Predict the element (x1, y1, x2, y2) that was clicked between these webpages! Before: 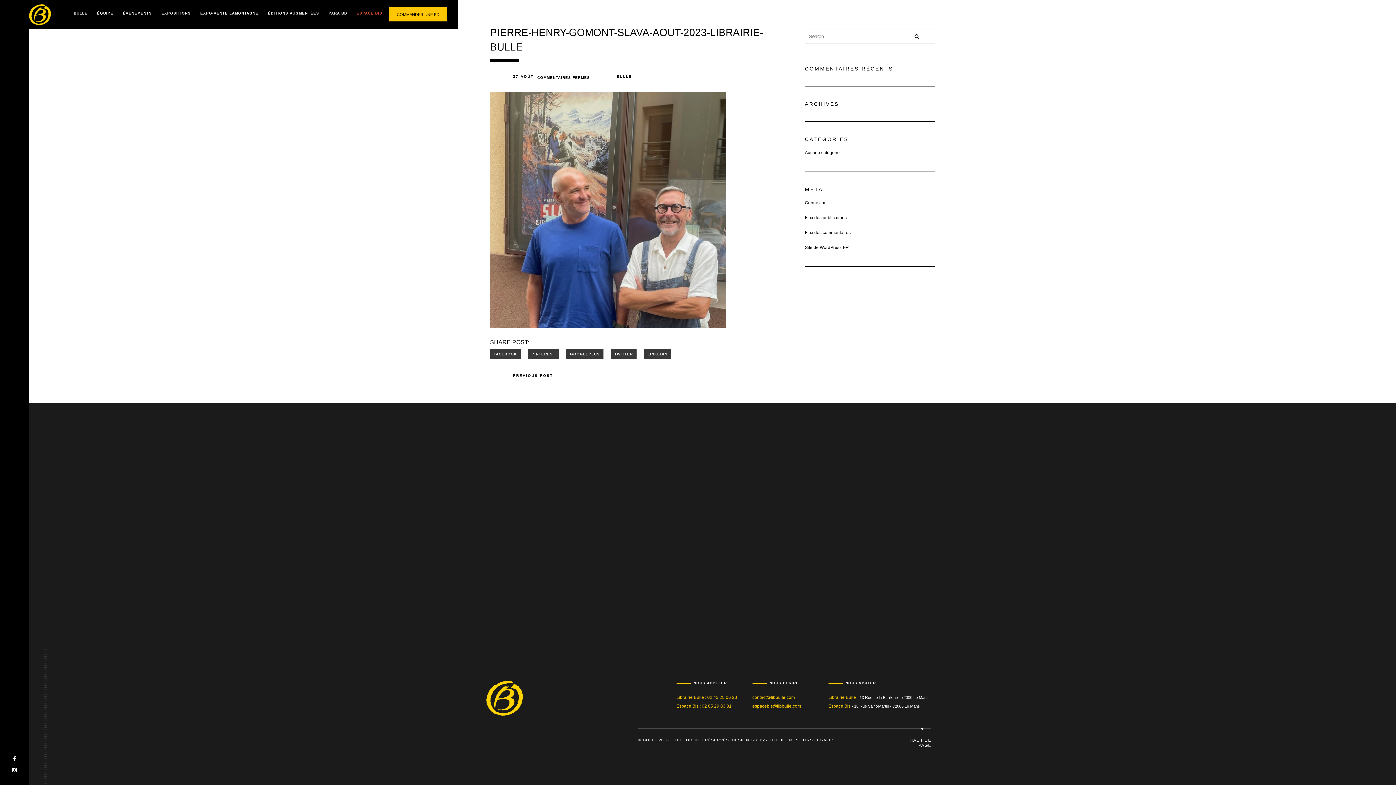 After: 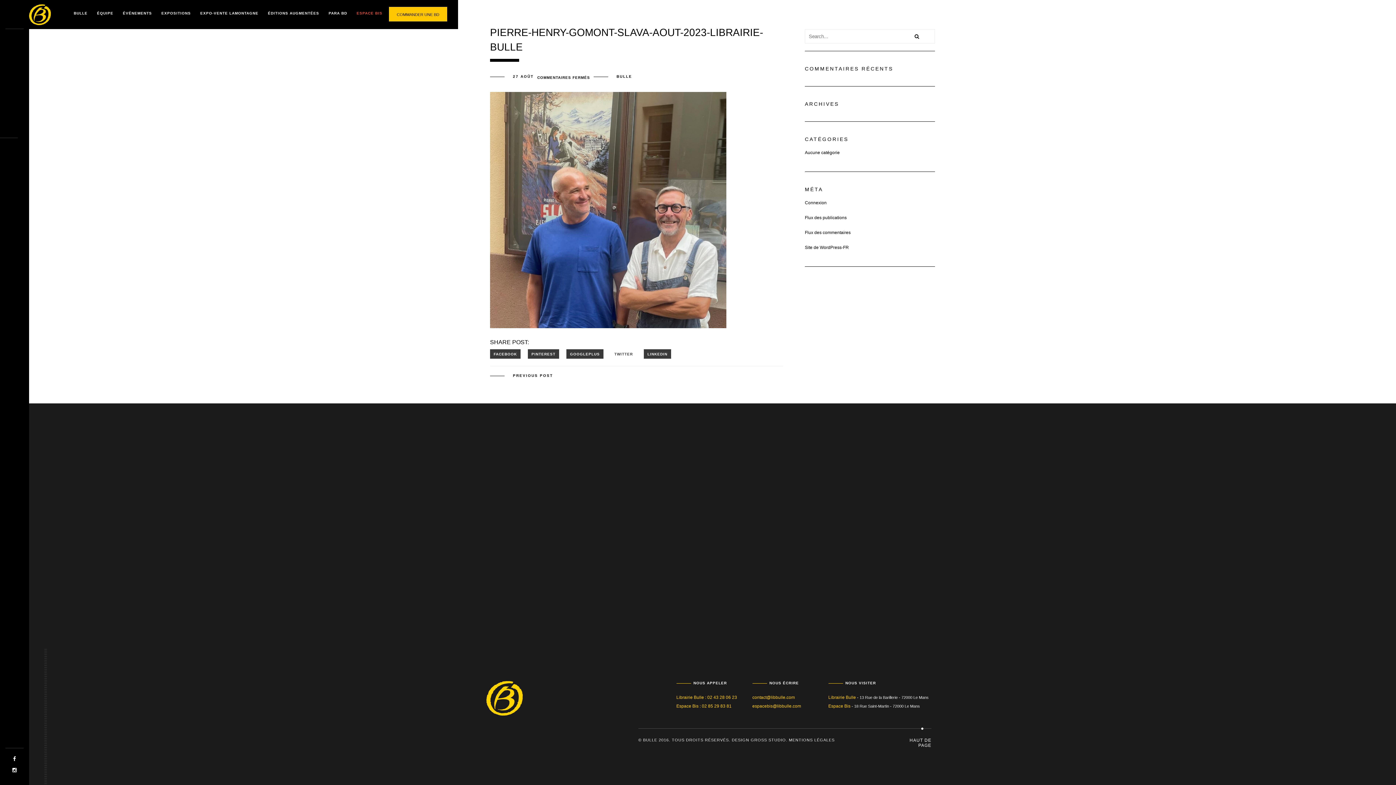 Action: bbox: (610, 349, 636, 358)